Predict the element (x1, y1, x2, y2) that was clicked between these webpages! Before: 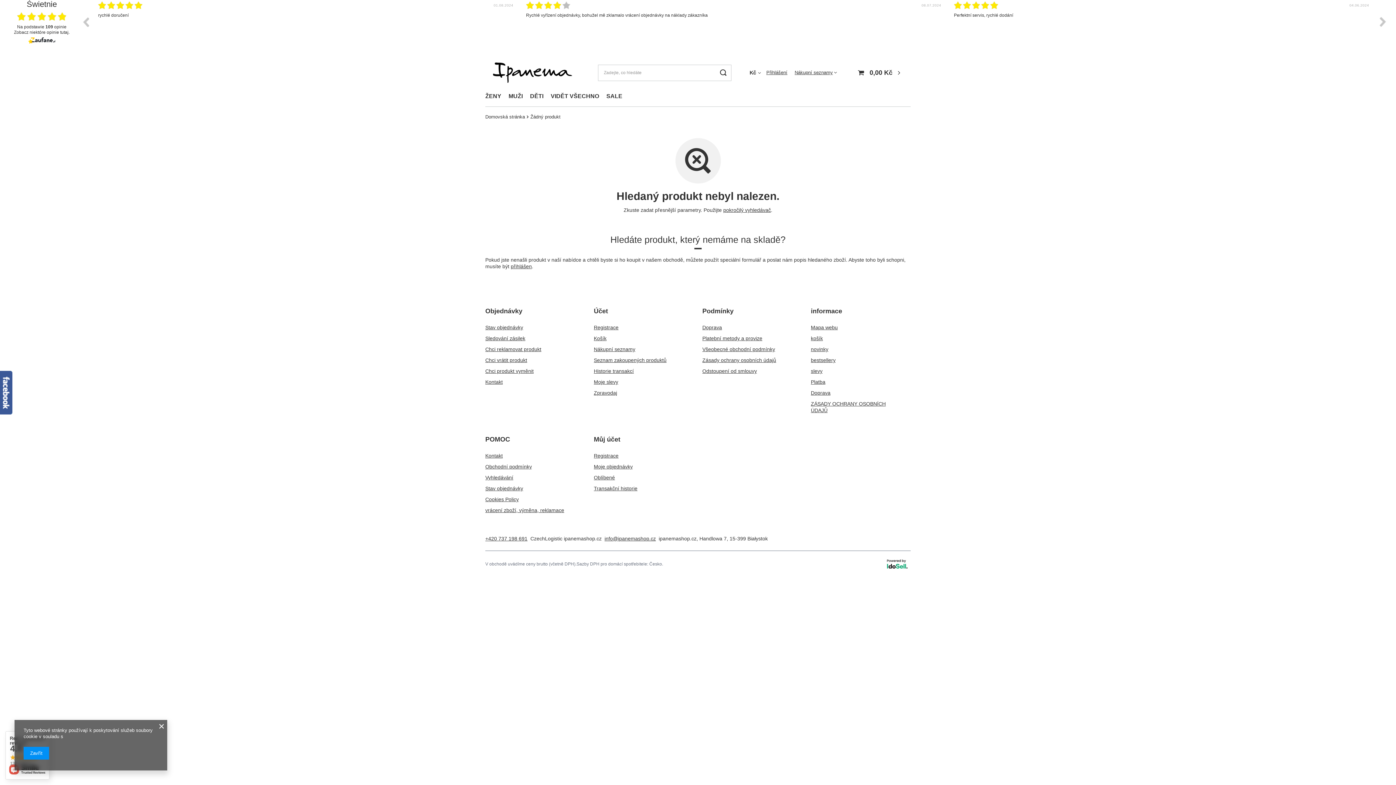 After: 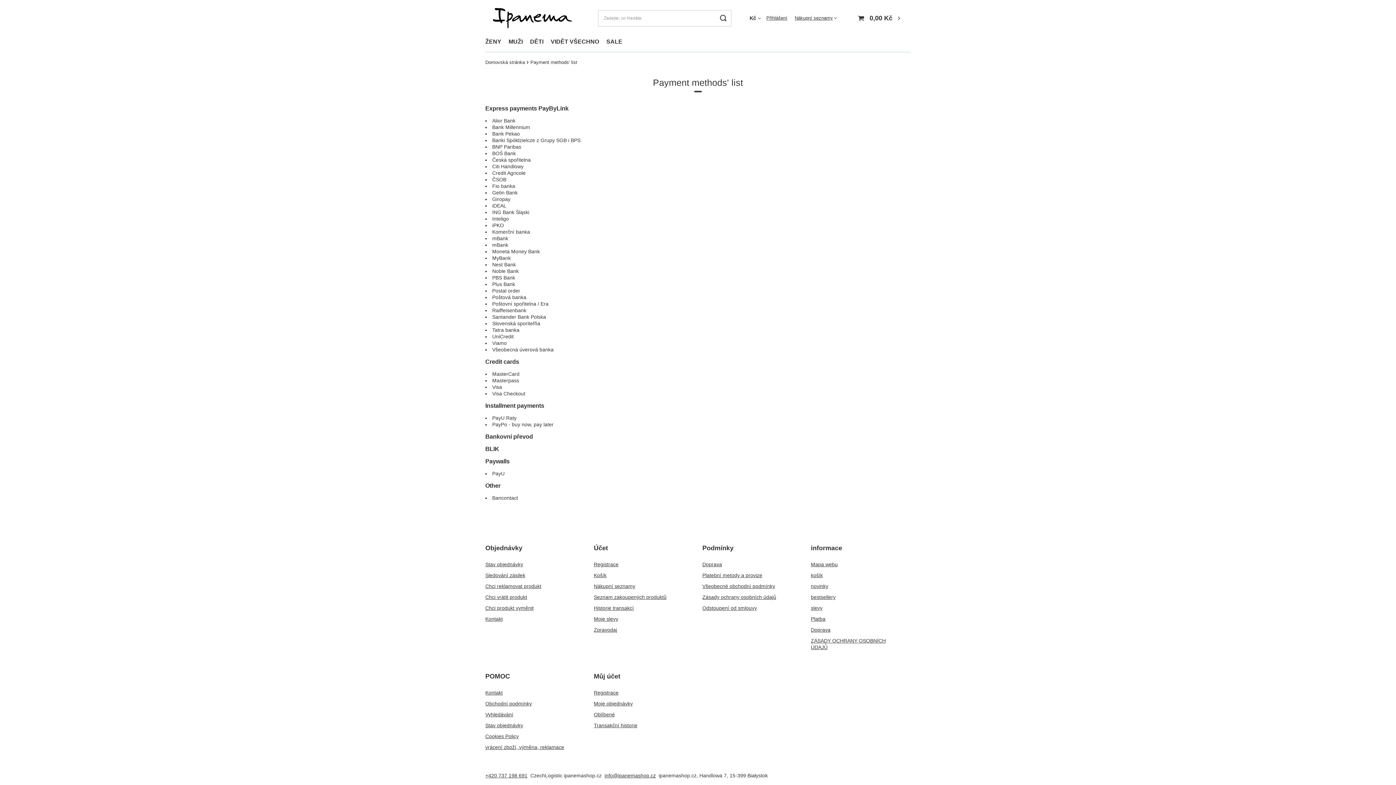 Action: label: Platební metody a provize bbox: (702, 335, 793, 341)